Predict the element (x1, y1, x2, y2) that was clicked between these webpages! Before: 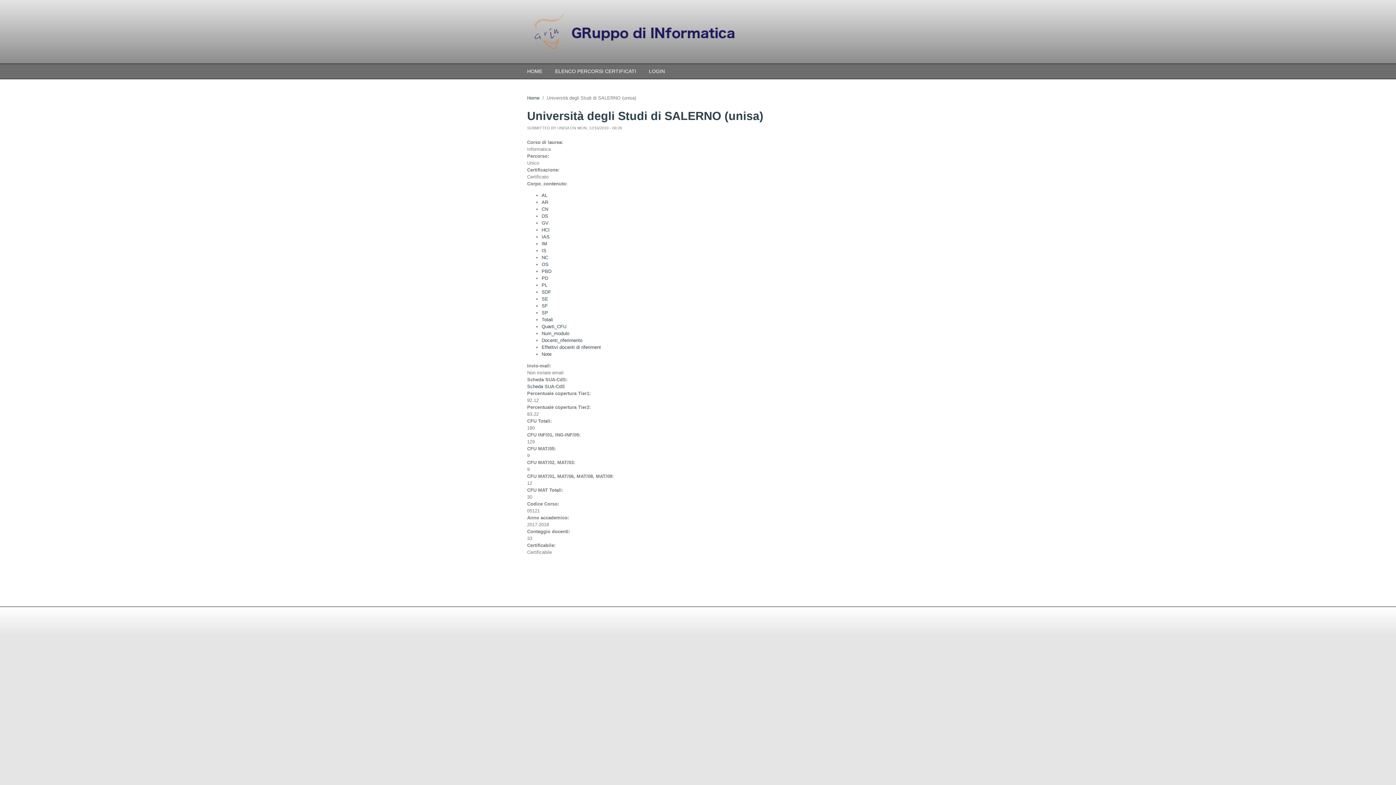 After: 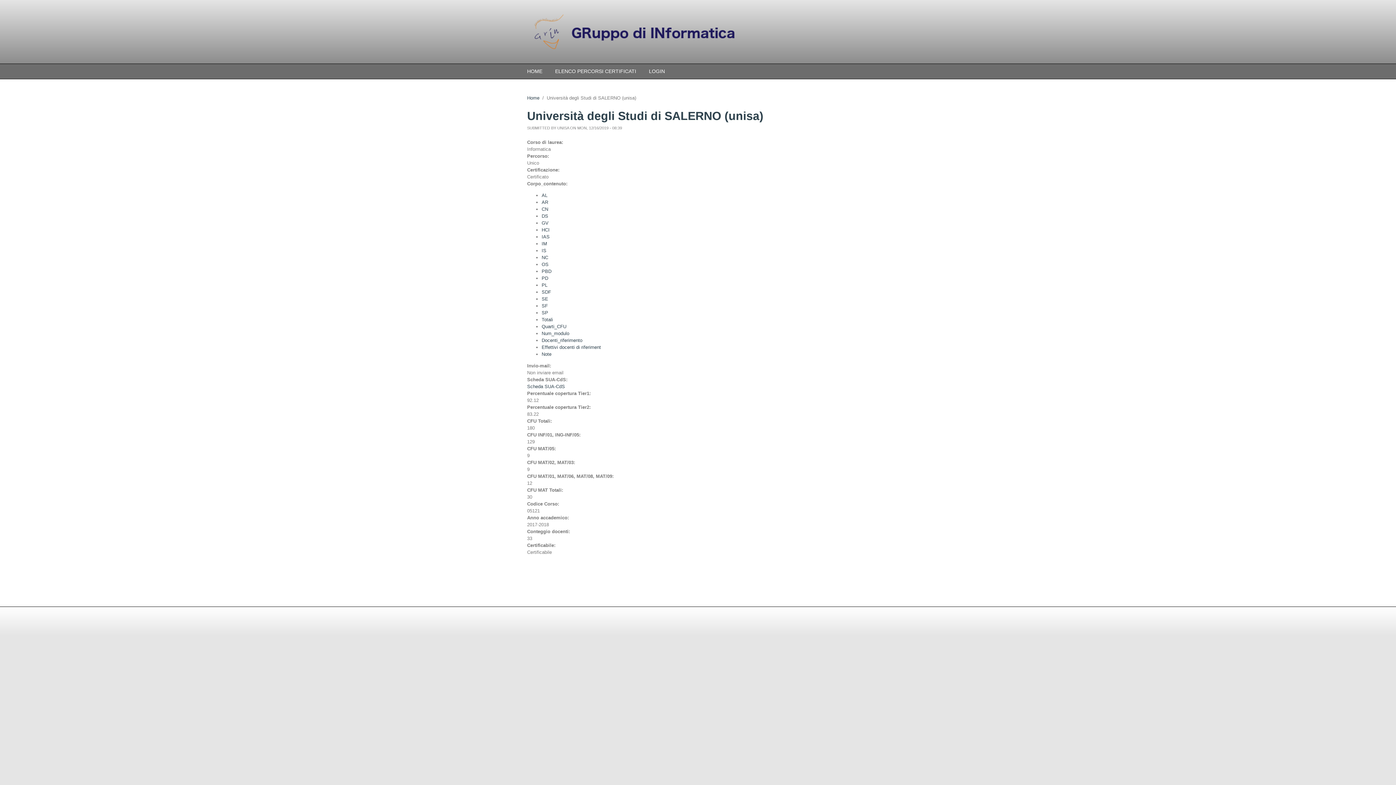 Action: label: SE bbox: (541, 296, 548, 301)